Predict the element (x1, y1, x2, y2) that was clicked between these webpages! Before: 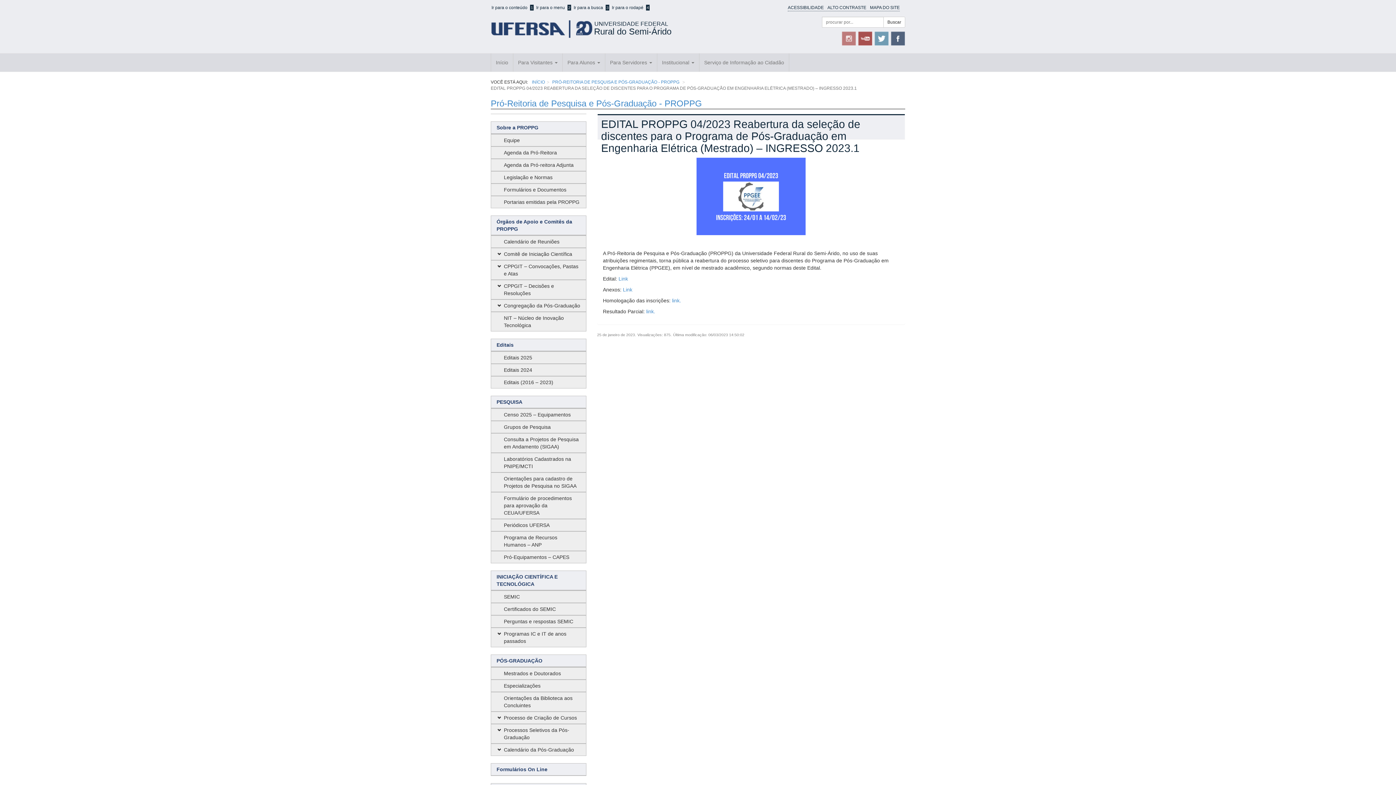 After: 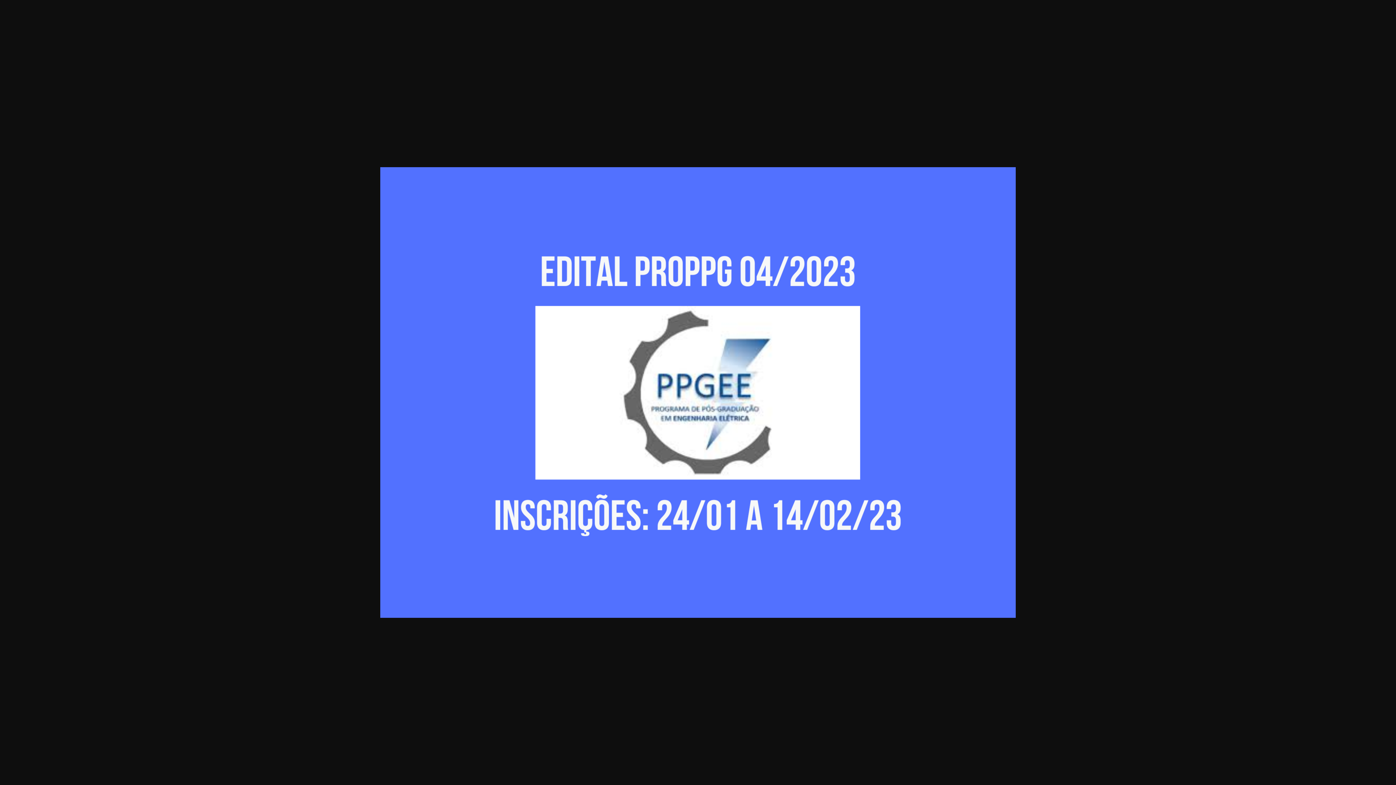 Action: bbox: (603, 157, 899, 235)